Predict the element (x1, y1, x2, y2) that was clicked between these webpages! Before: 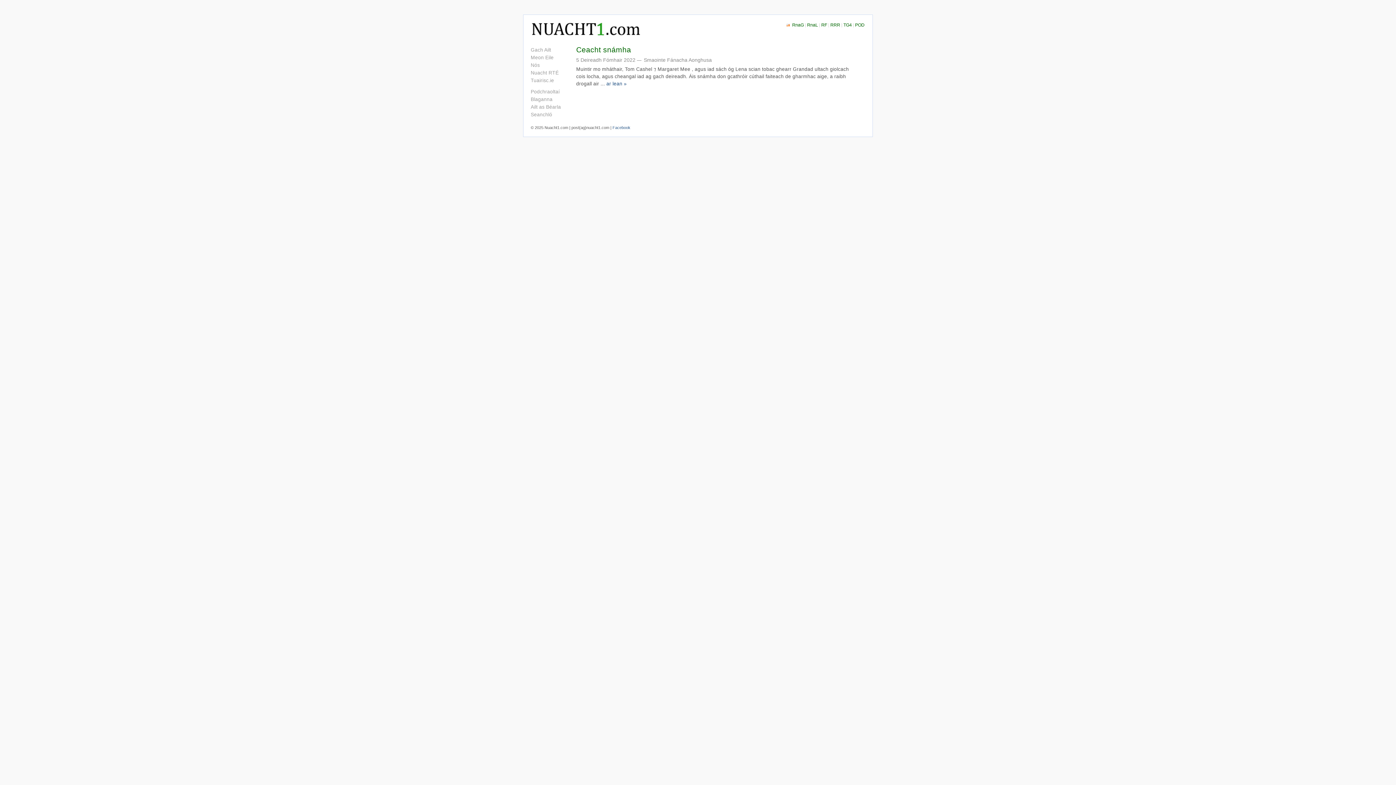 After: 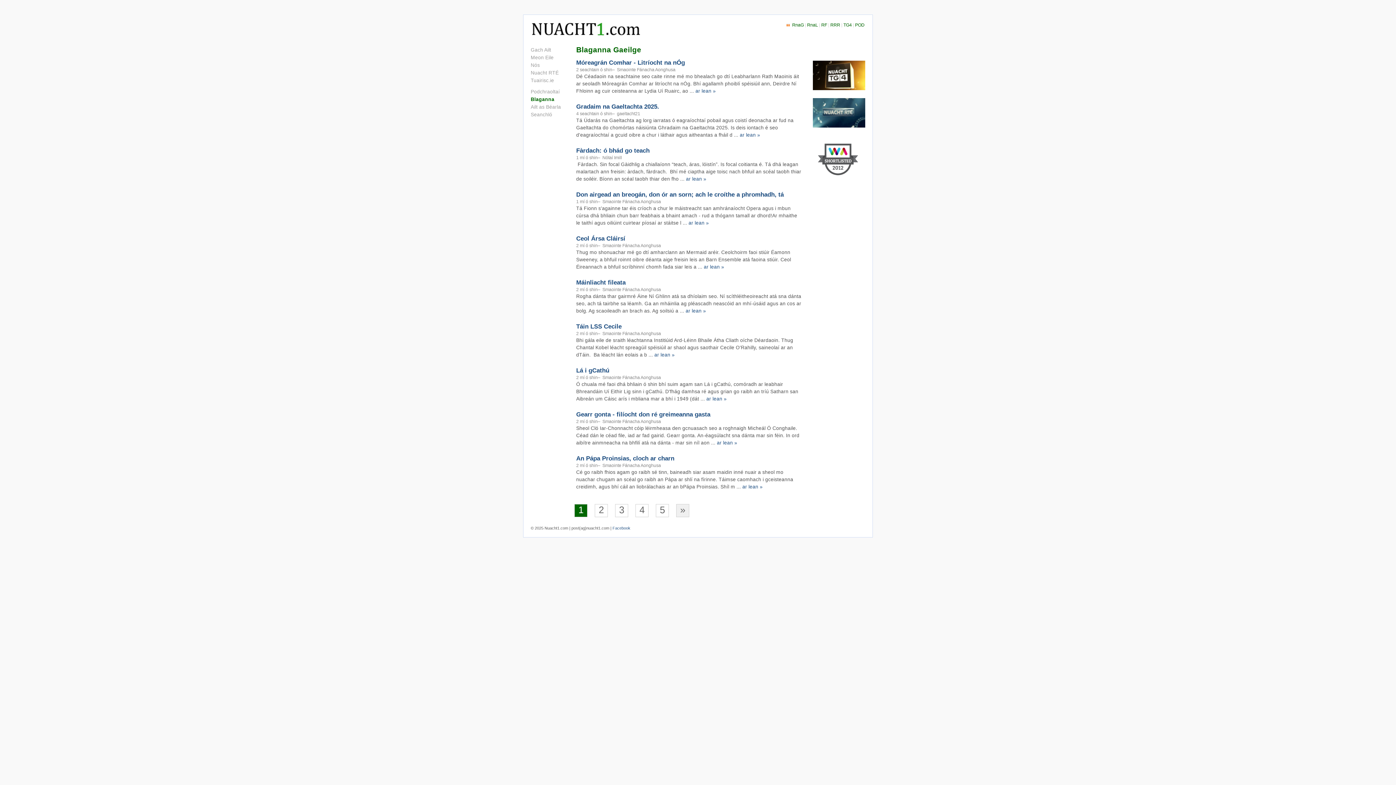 Action: bbox: (530, 96, 552, 102) label: Blaganna